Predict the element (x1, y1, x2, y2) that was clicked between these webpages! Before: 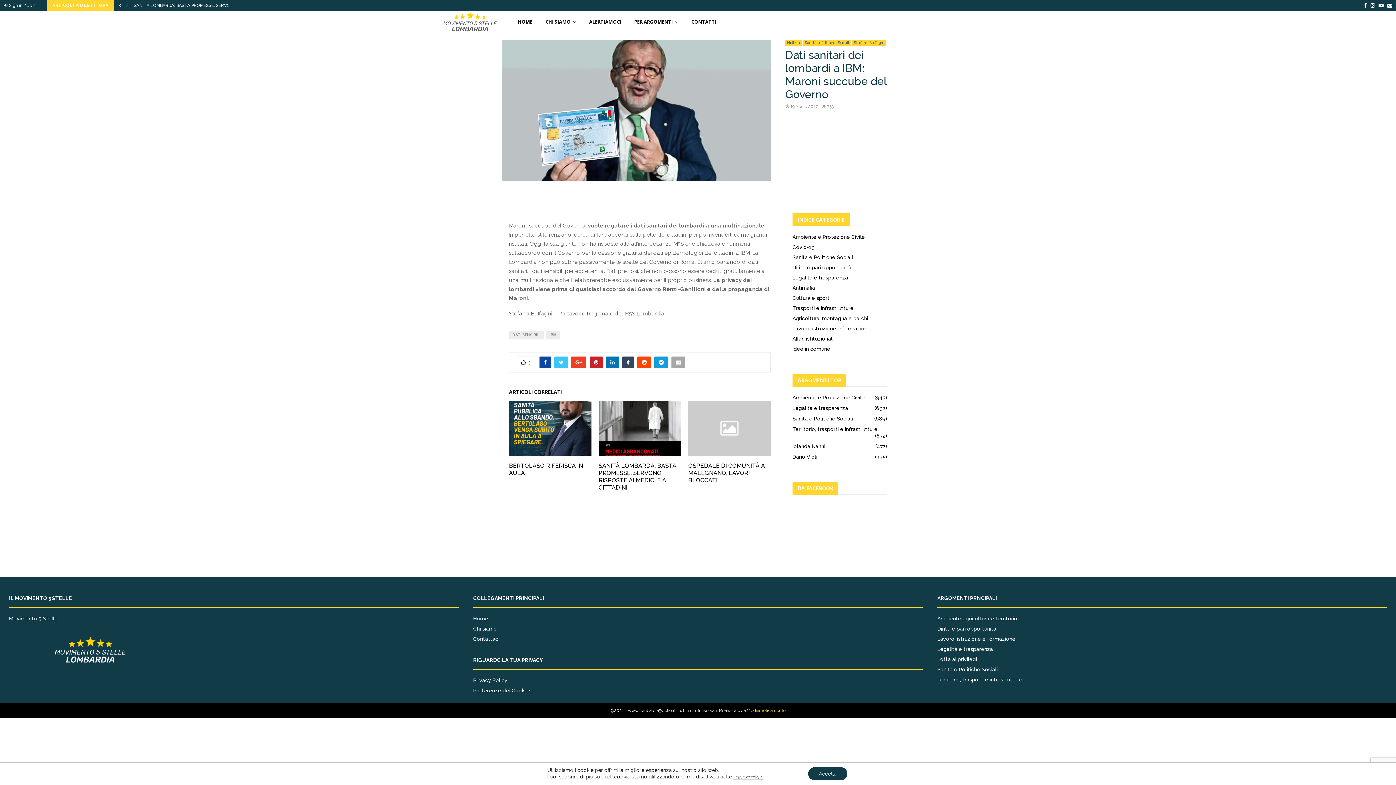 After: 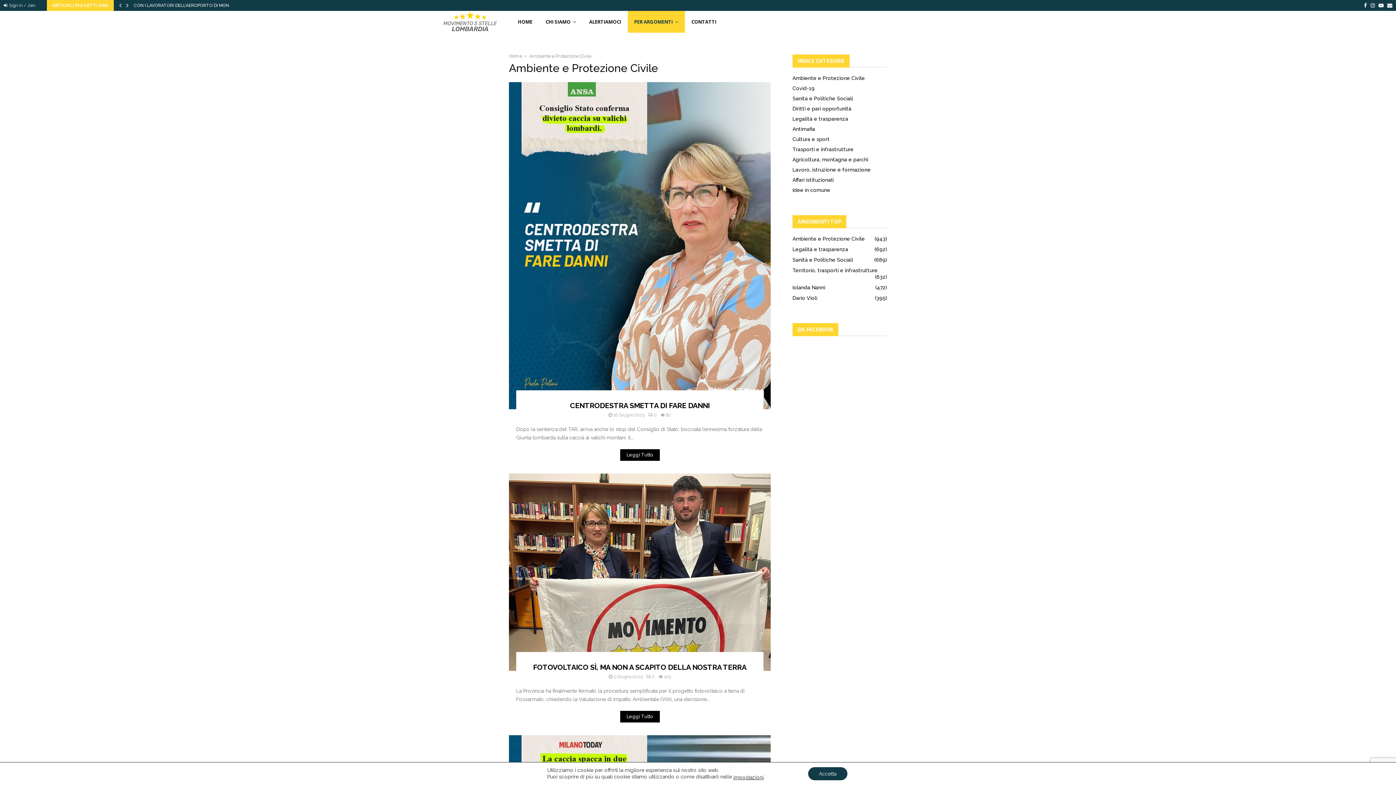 Action: bbox: (937, 615, 1017, 623) label: Ambiente agricoltura e territorio